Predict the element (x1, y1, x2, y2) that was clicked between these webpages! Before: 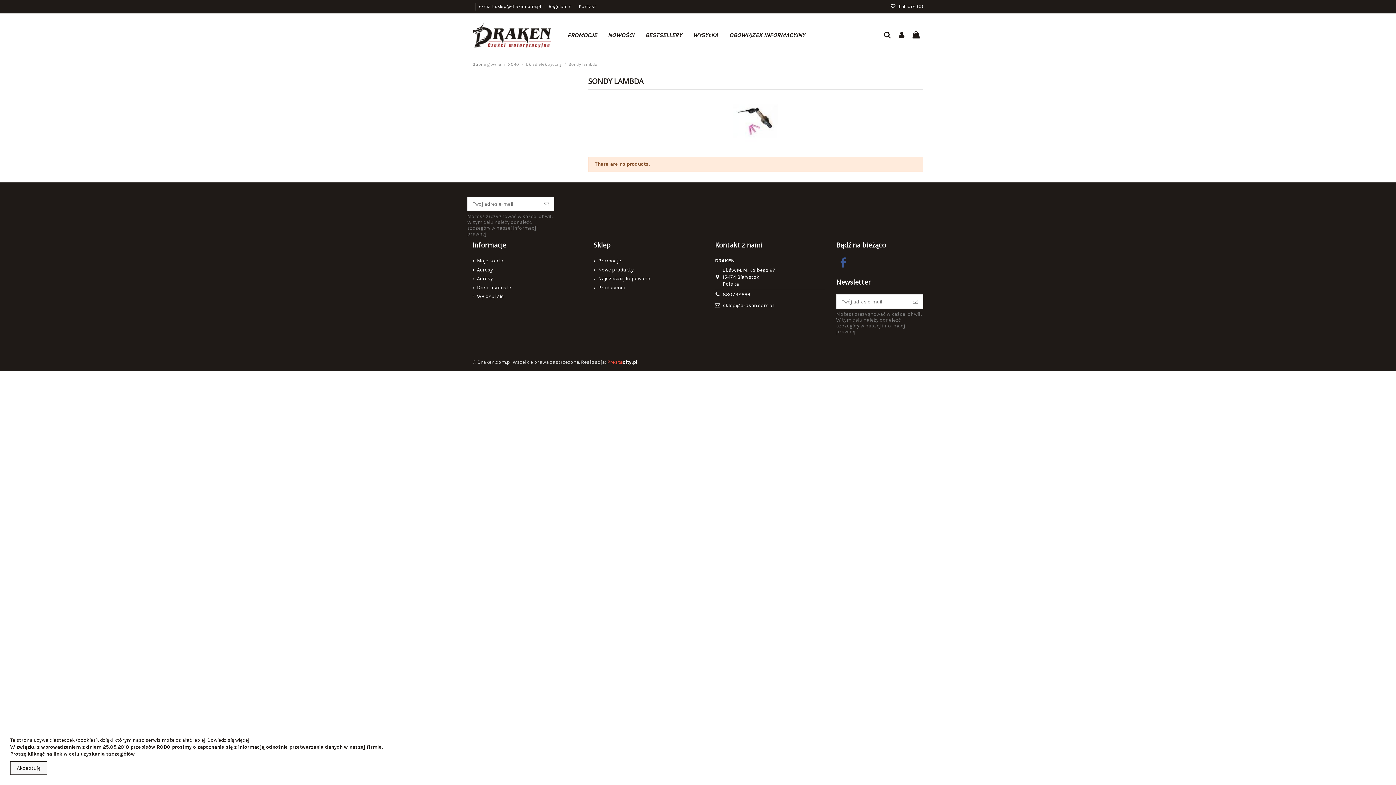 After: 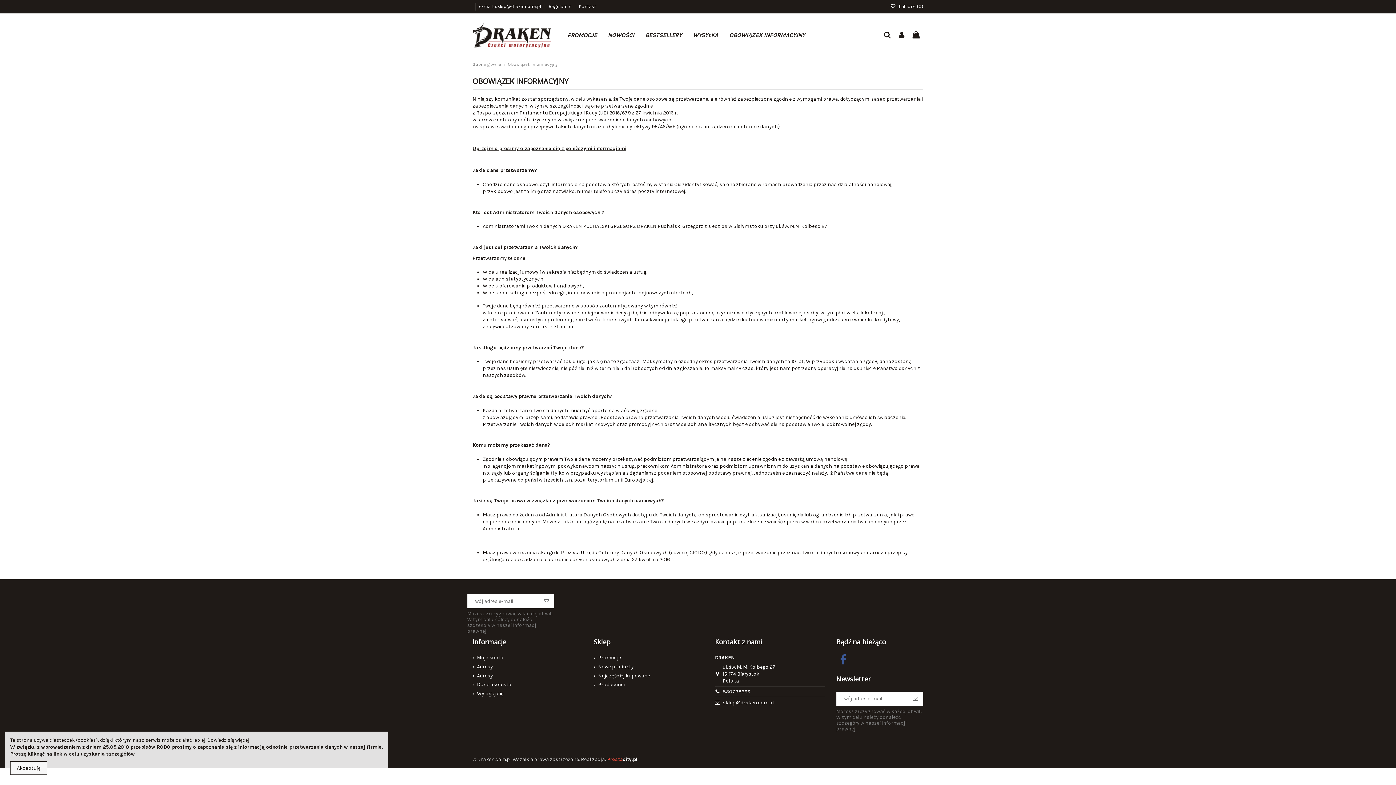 Action: bbox: (10, 751, 134, 757) label: Proszę kliknąć na link w celu uzyskania szczegółów